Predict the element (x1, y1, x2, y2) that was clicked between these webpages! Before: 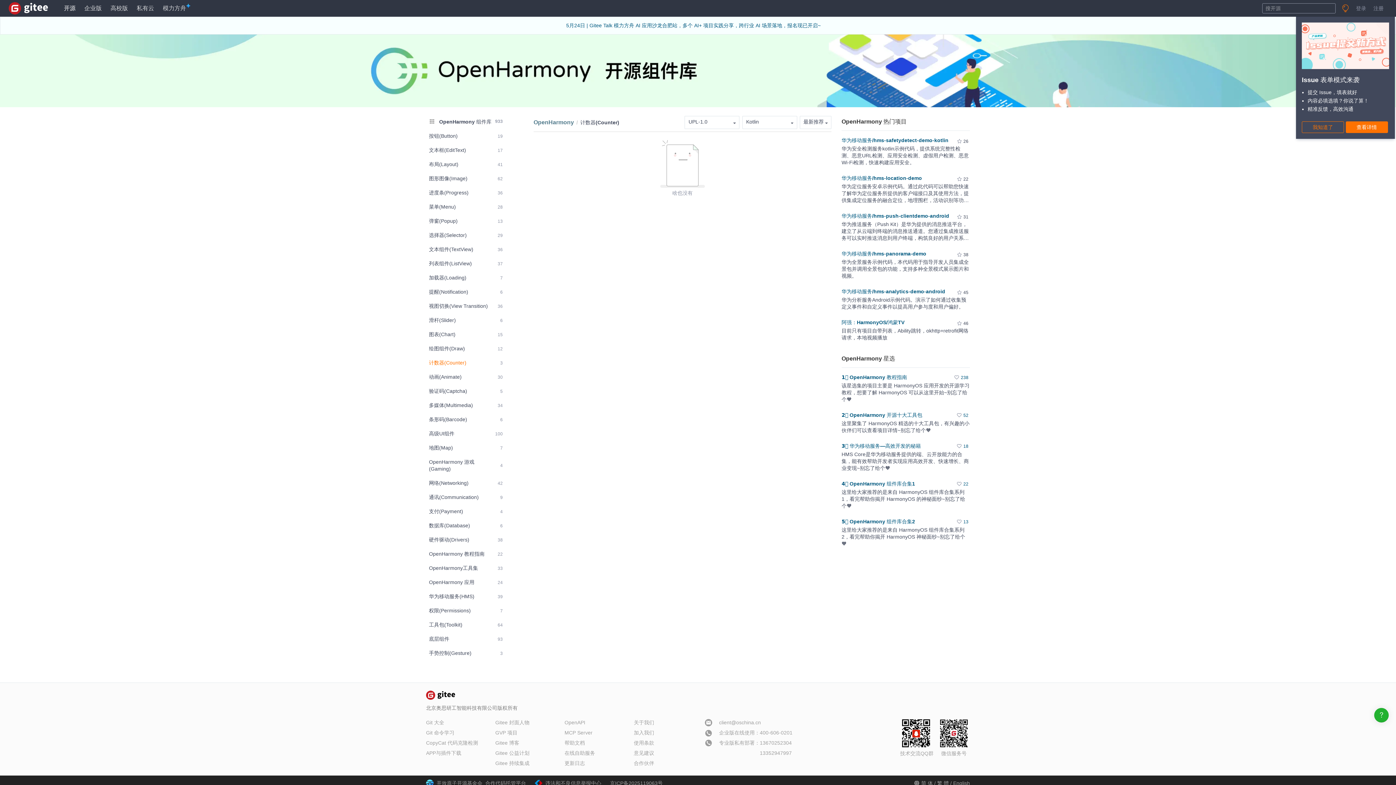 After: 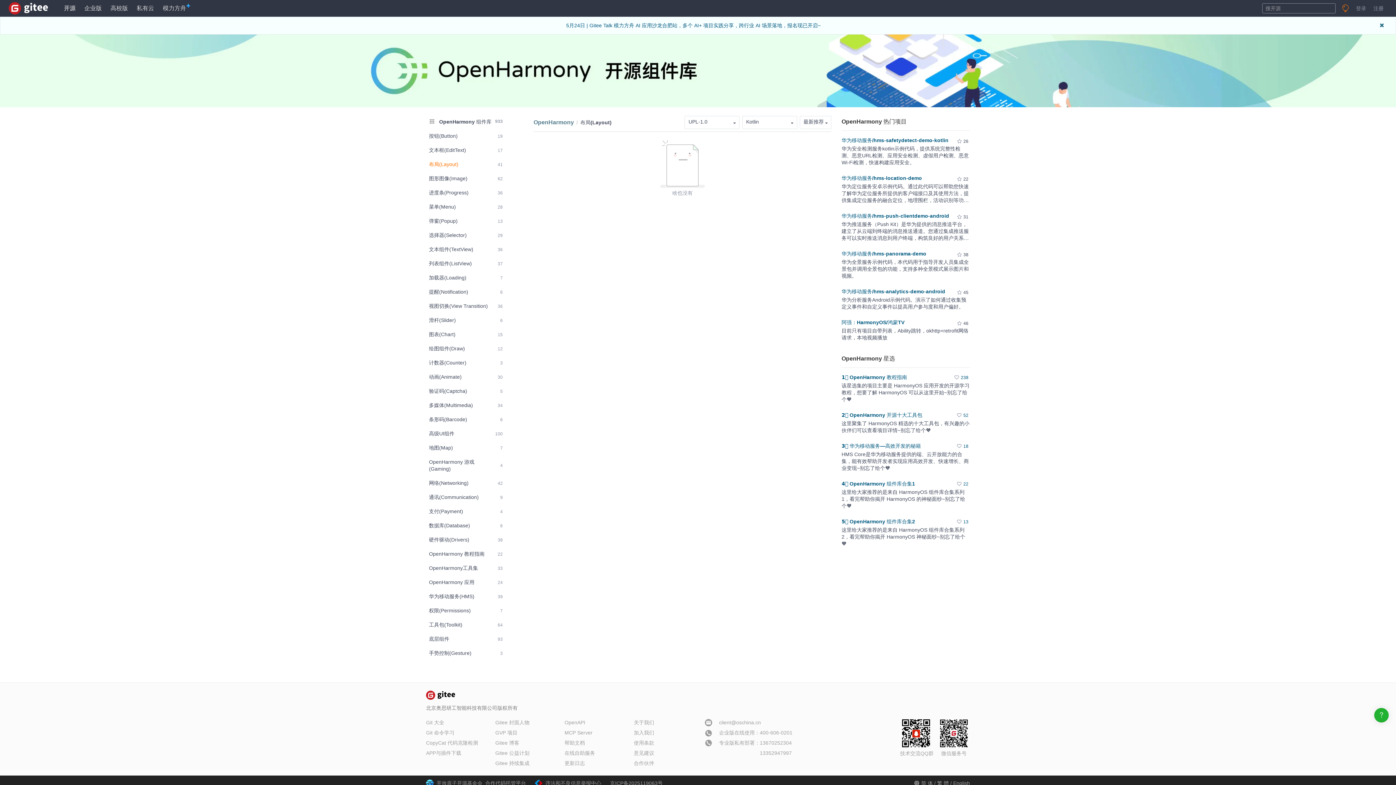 Action: bbox: (426, 158, 505, 170) label: 布局(Layout)
41